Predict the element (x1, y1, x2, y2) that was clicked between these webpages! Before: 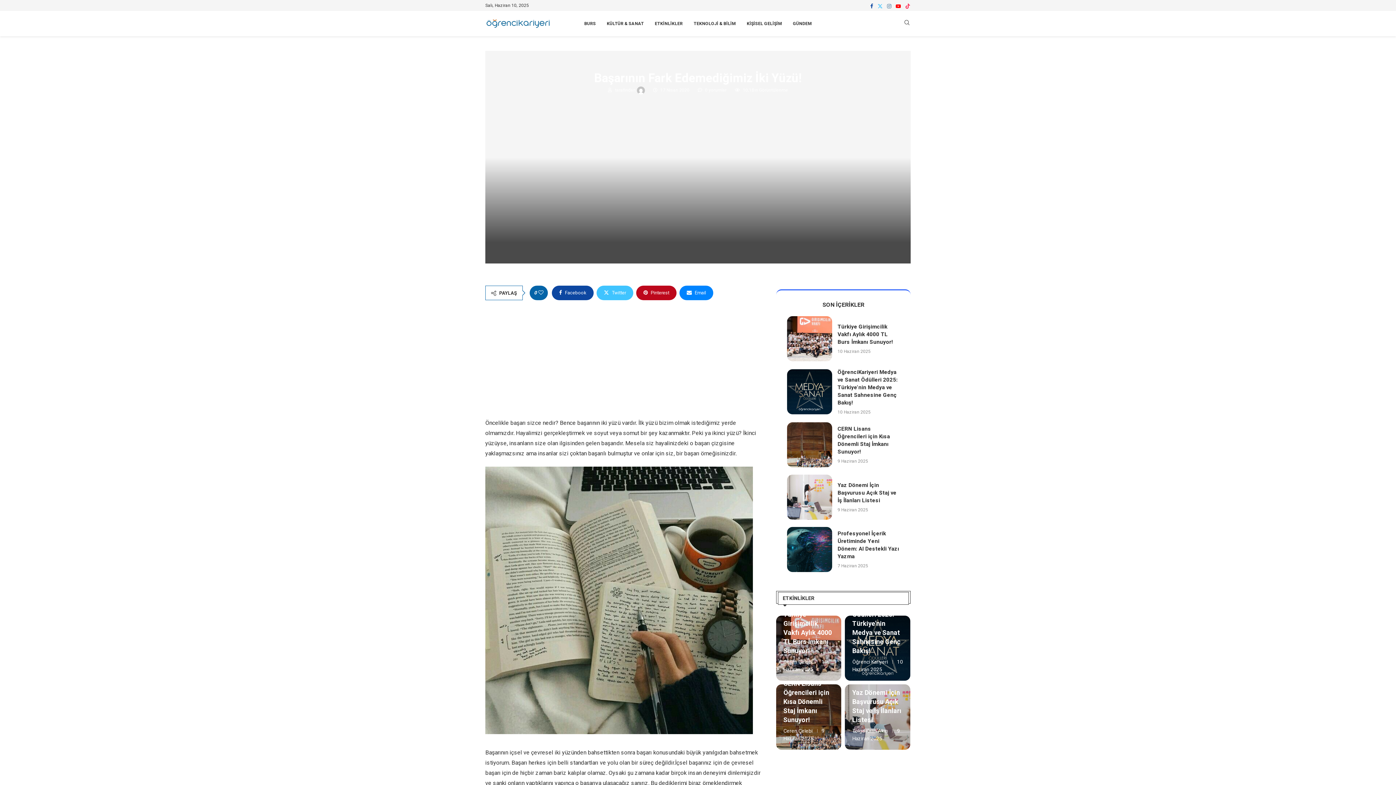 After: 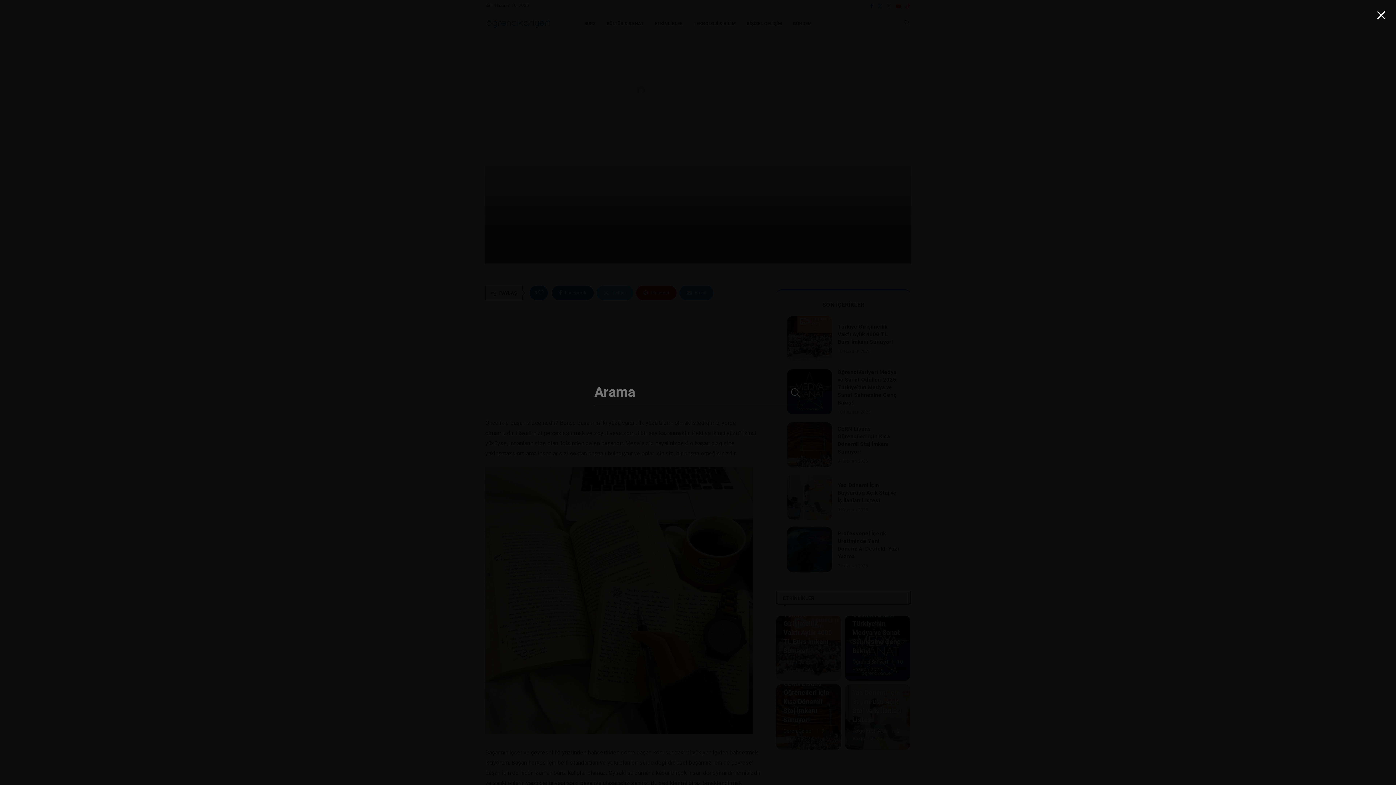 Action: label: Search bbox: (903, 20, 910, 27)